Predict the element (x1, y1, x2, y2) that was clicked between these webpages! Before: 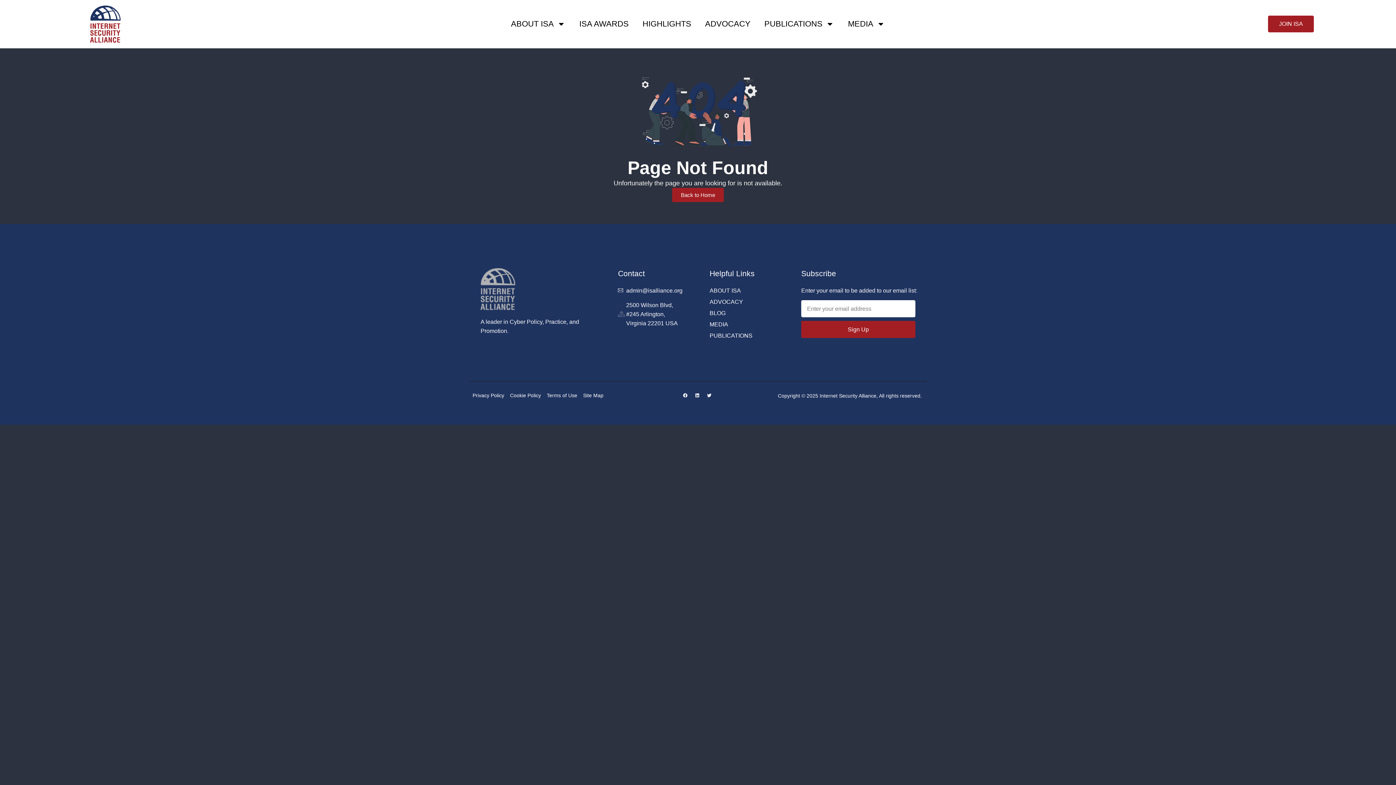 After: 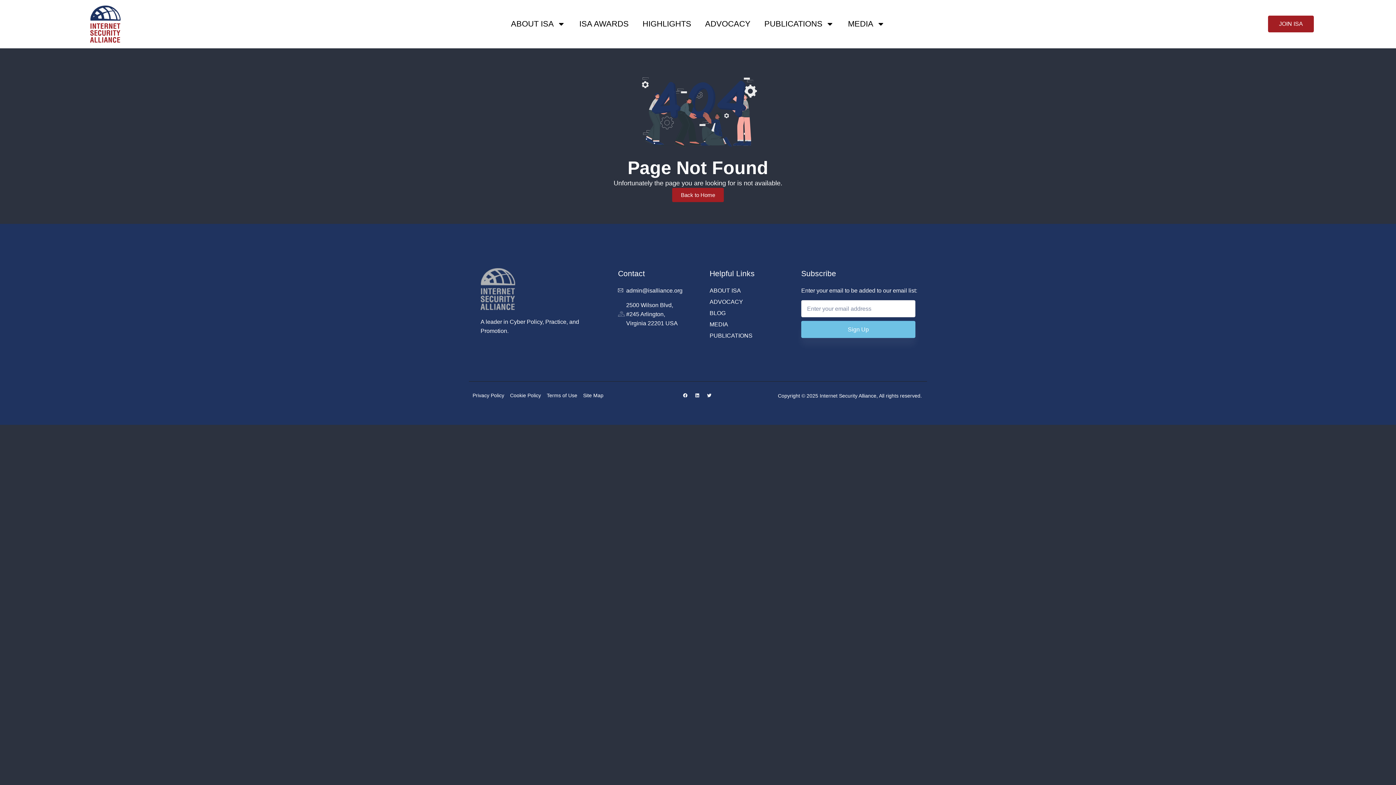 Action: label: Sign Up bbox: (801, 321, 915, 338)